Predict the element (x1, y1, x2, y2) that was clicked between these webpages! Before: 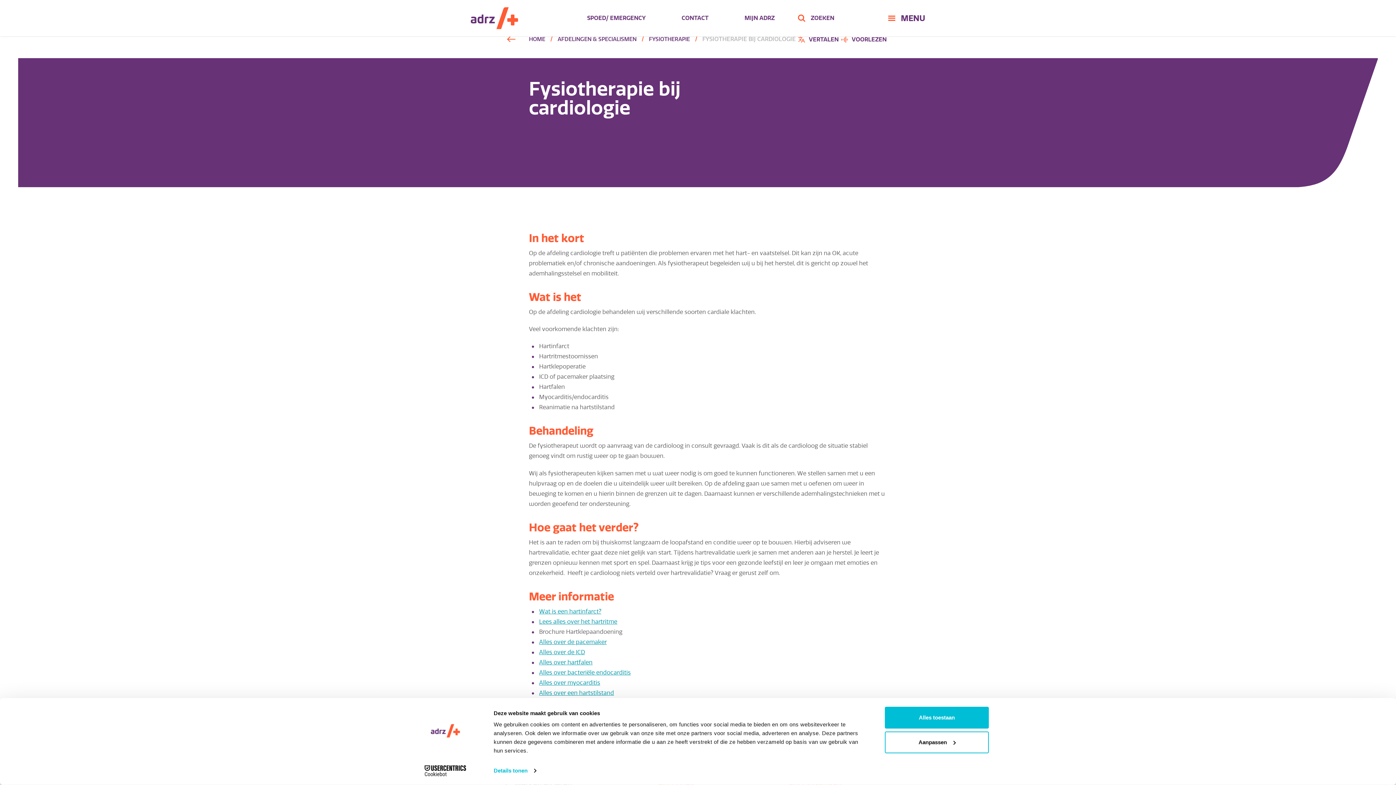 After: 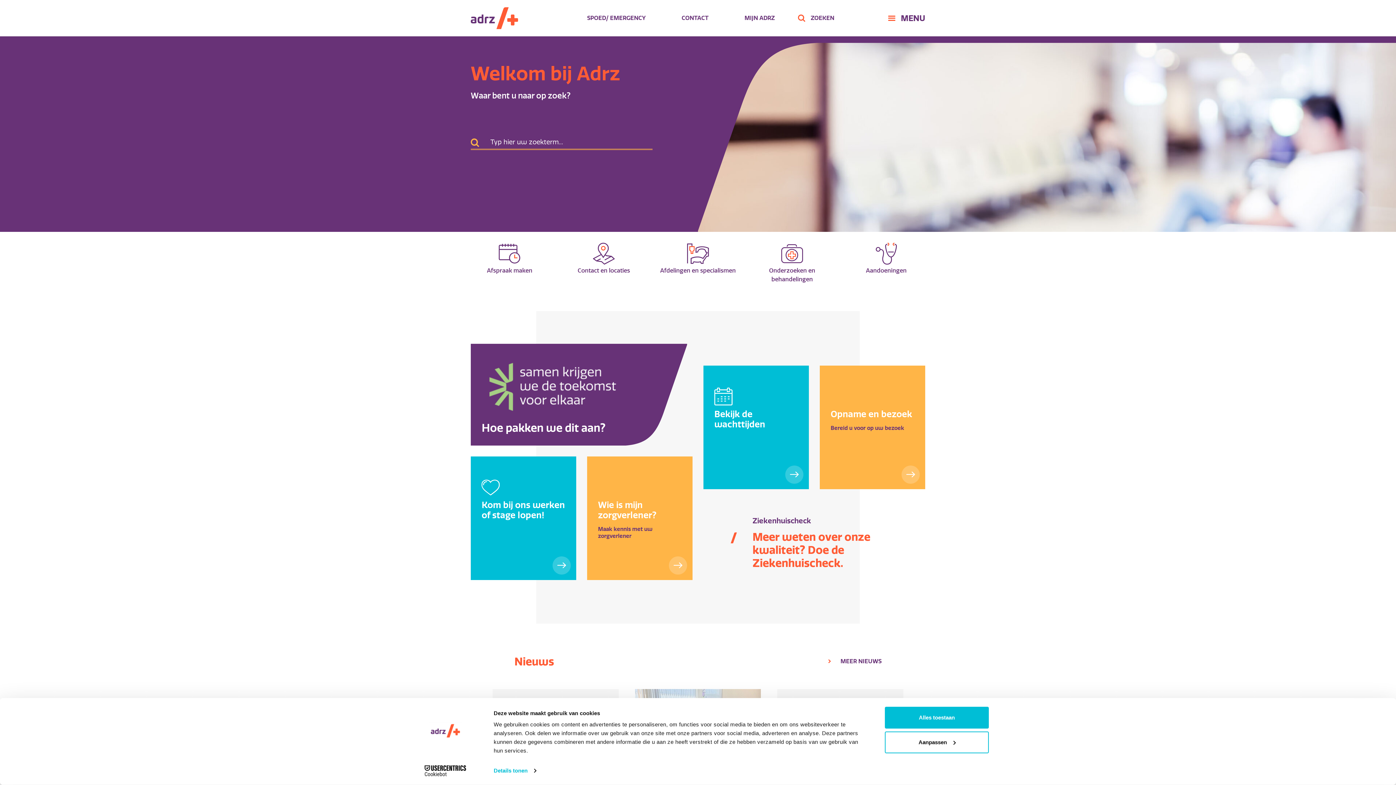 Action: bbox: (529, 34, 552, 44) label: HOME